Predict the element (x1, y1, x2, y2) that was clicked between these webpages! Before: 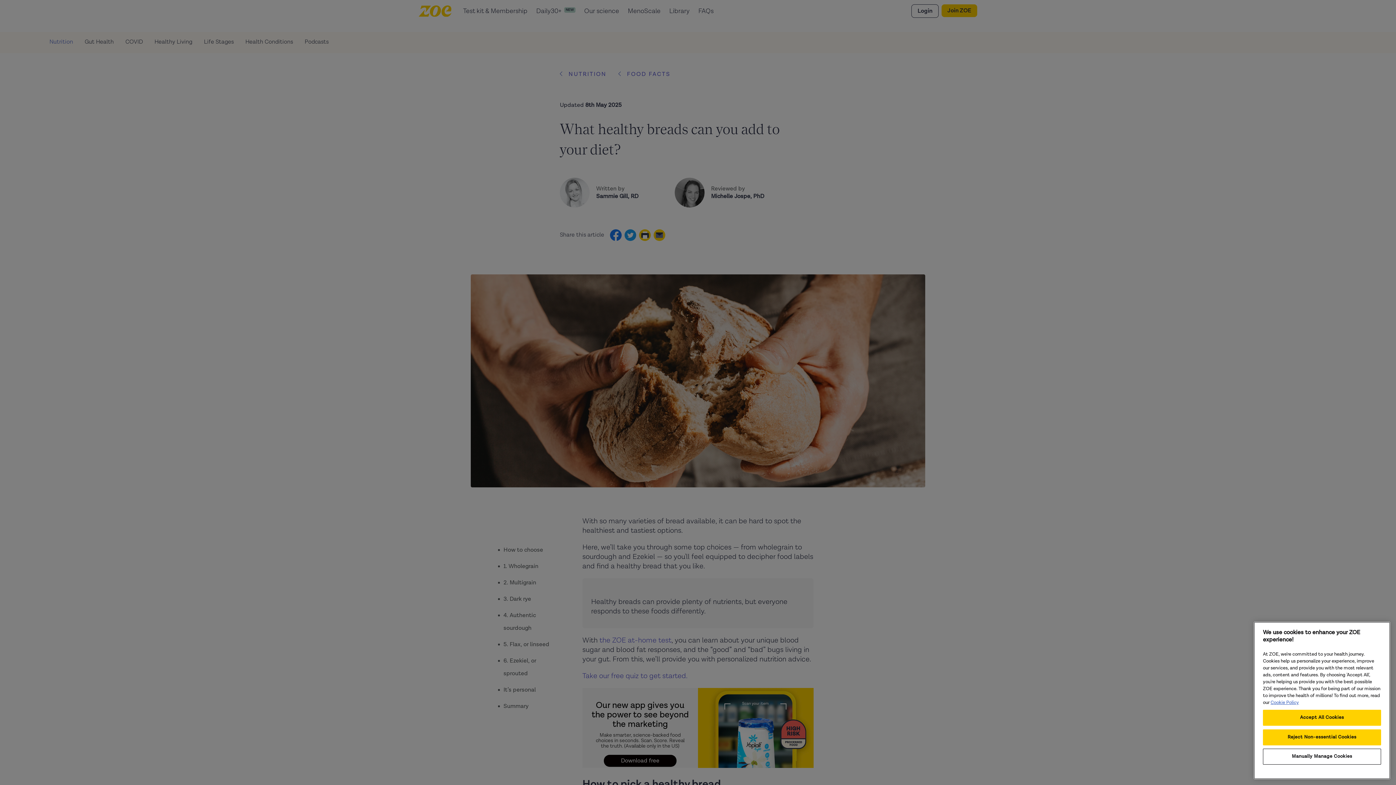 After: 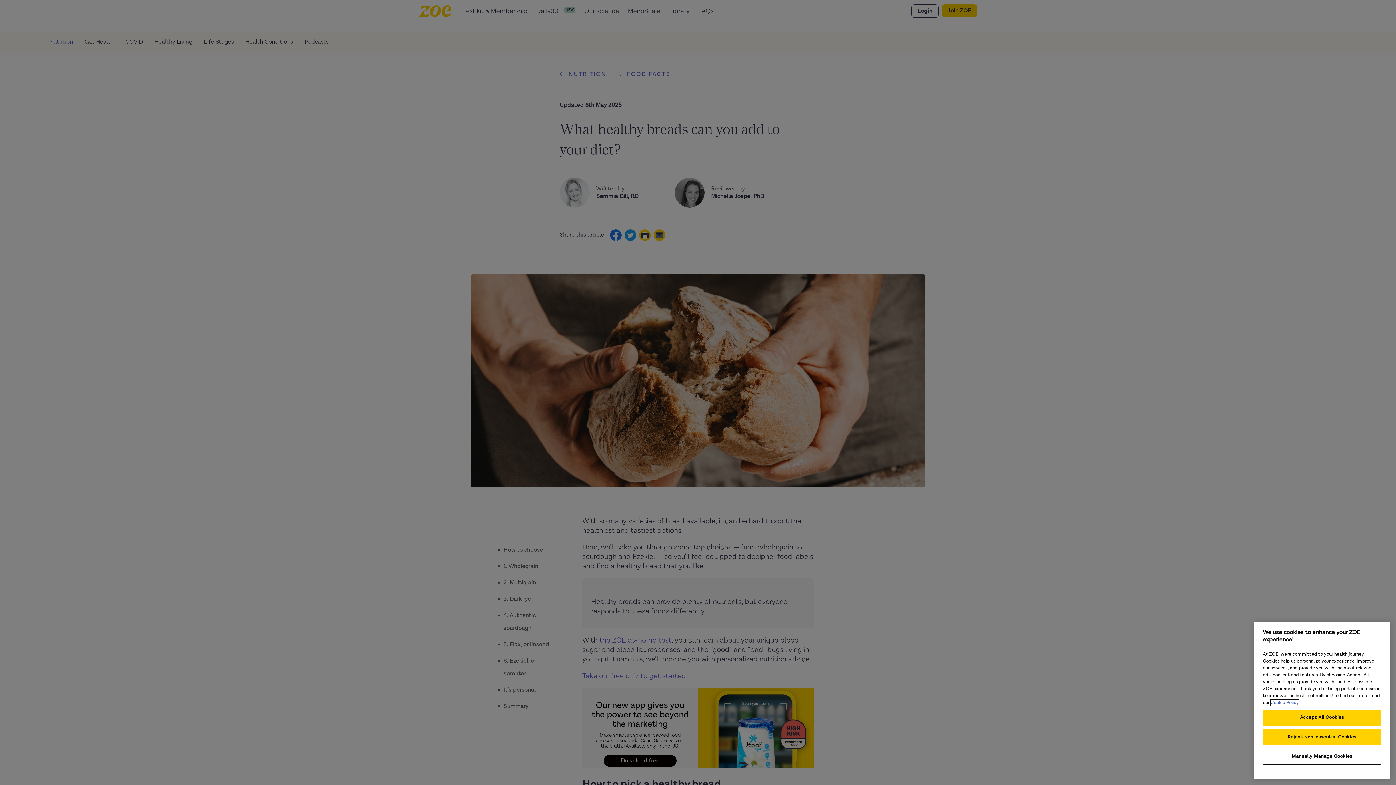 Action: label: Cookie Policy, opens in a new tab bbox: (1270, 700, 1299, 706)